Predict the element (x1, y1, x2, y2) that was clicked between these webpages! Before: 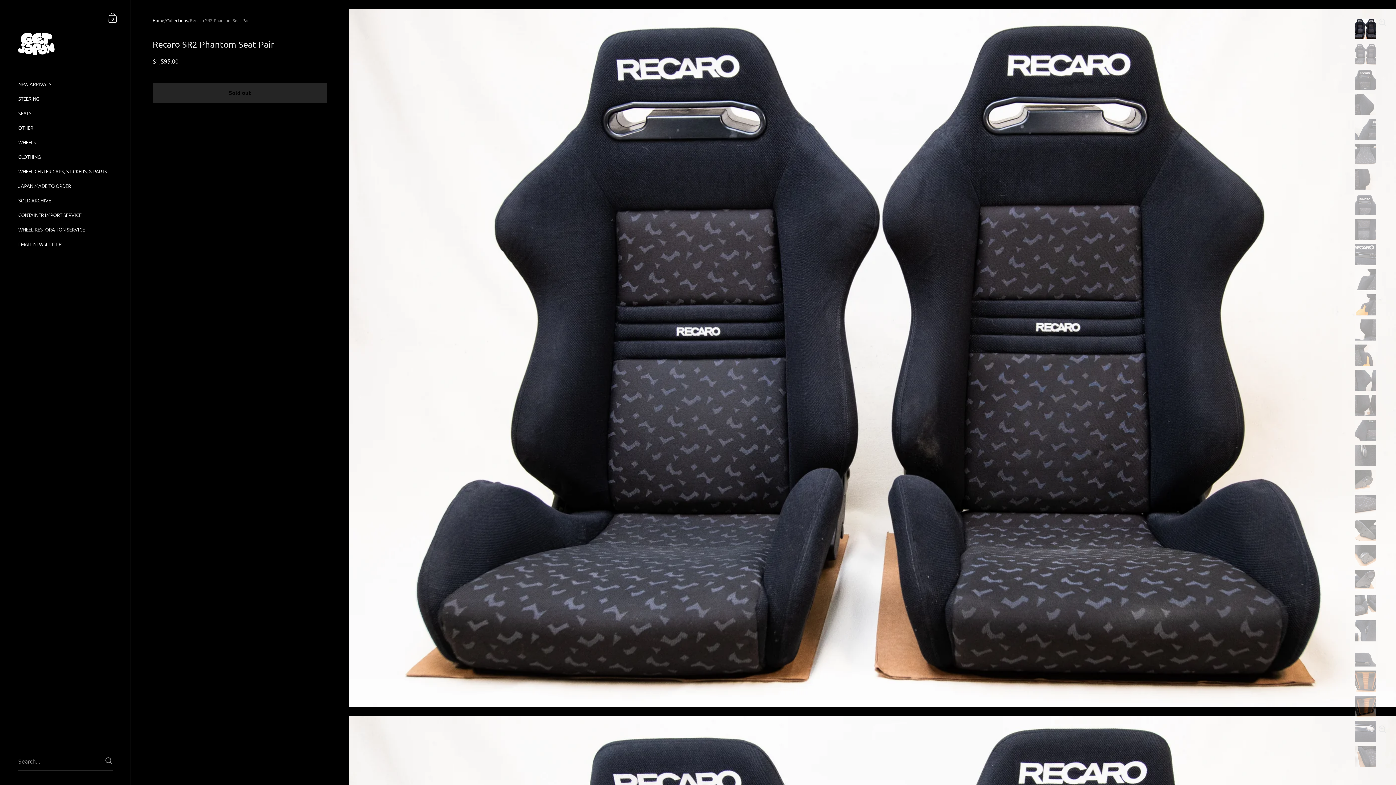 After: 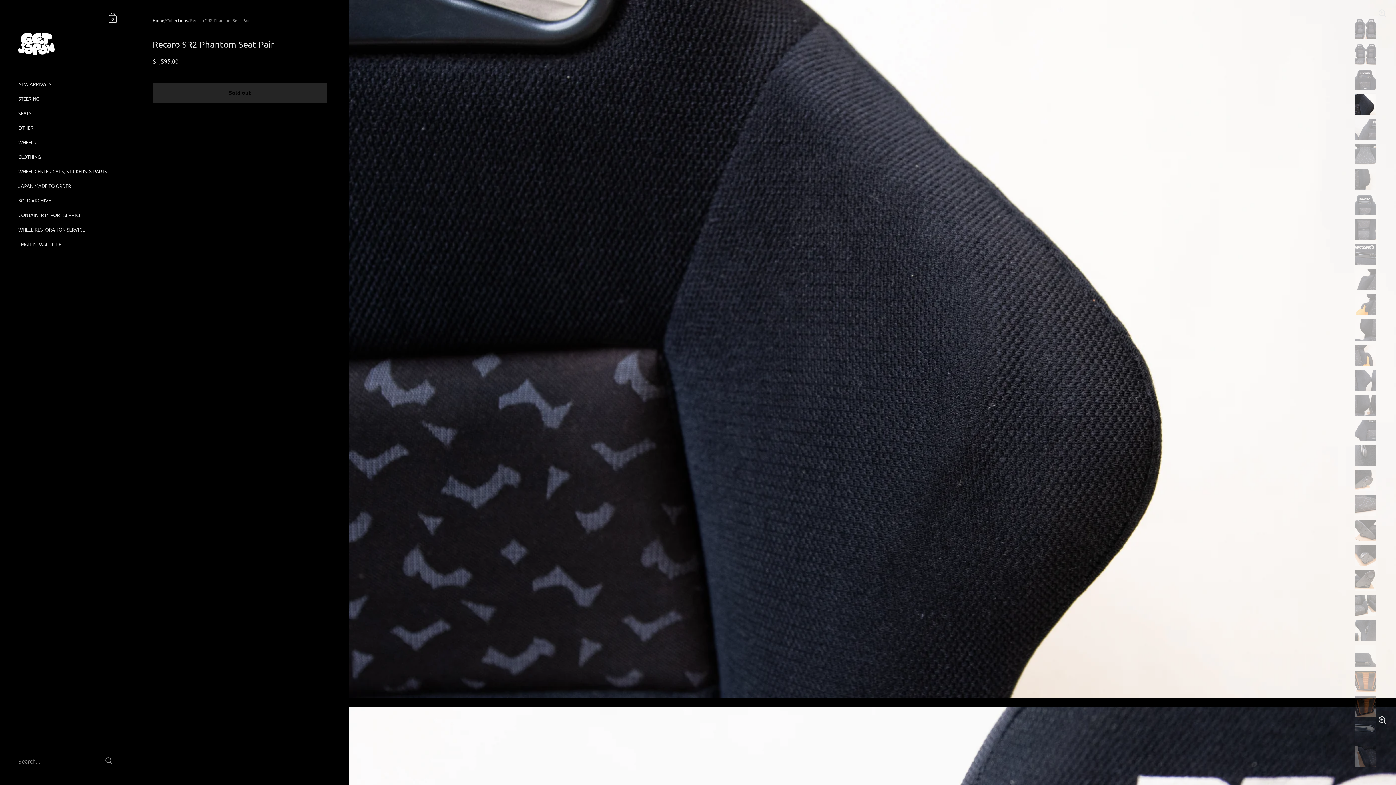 Action: bbox: (1354, 93, 1376, 115)